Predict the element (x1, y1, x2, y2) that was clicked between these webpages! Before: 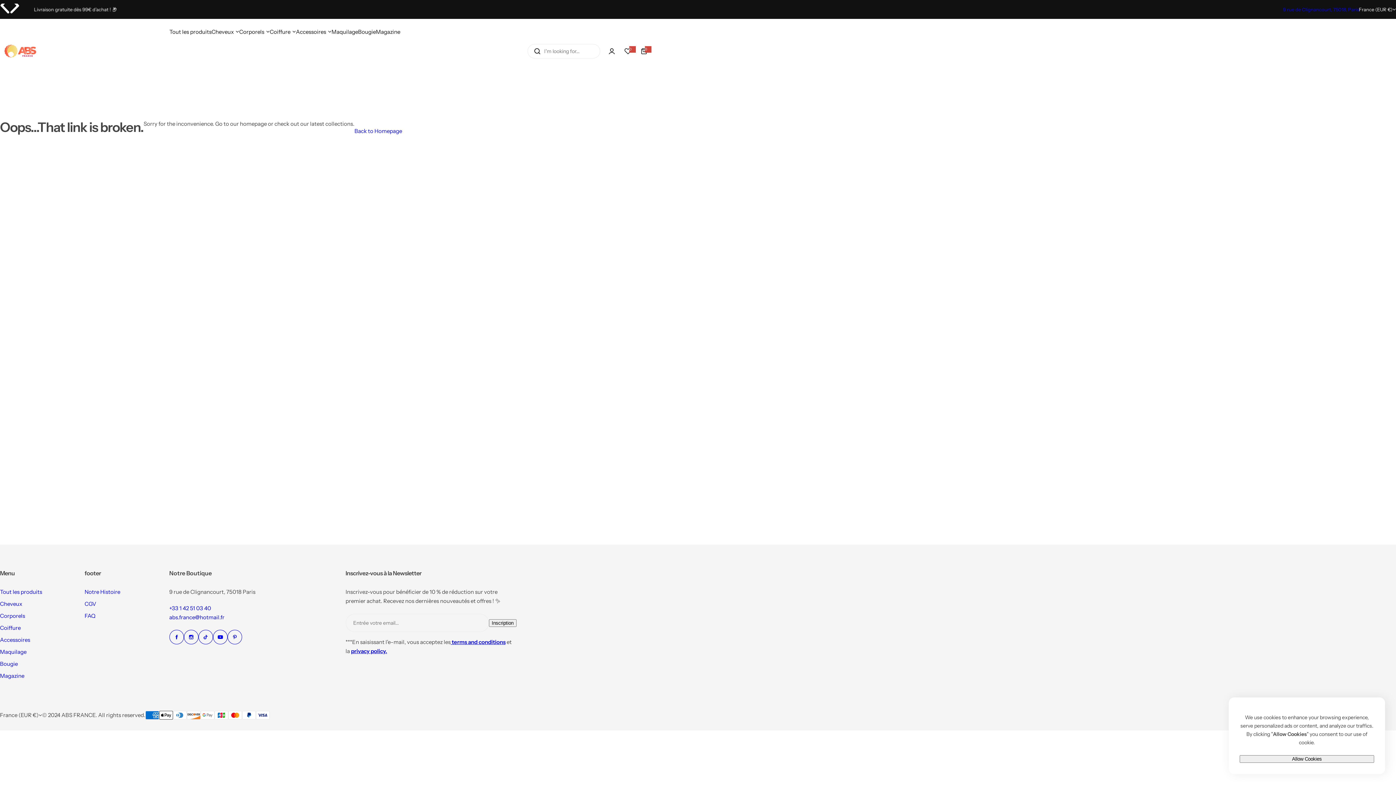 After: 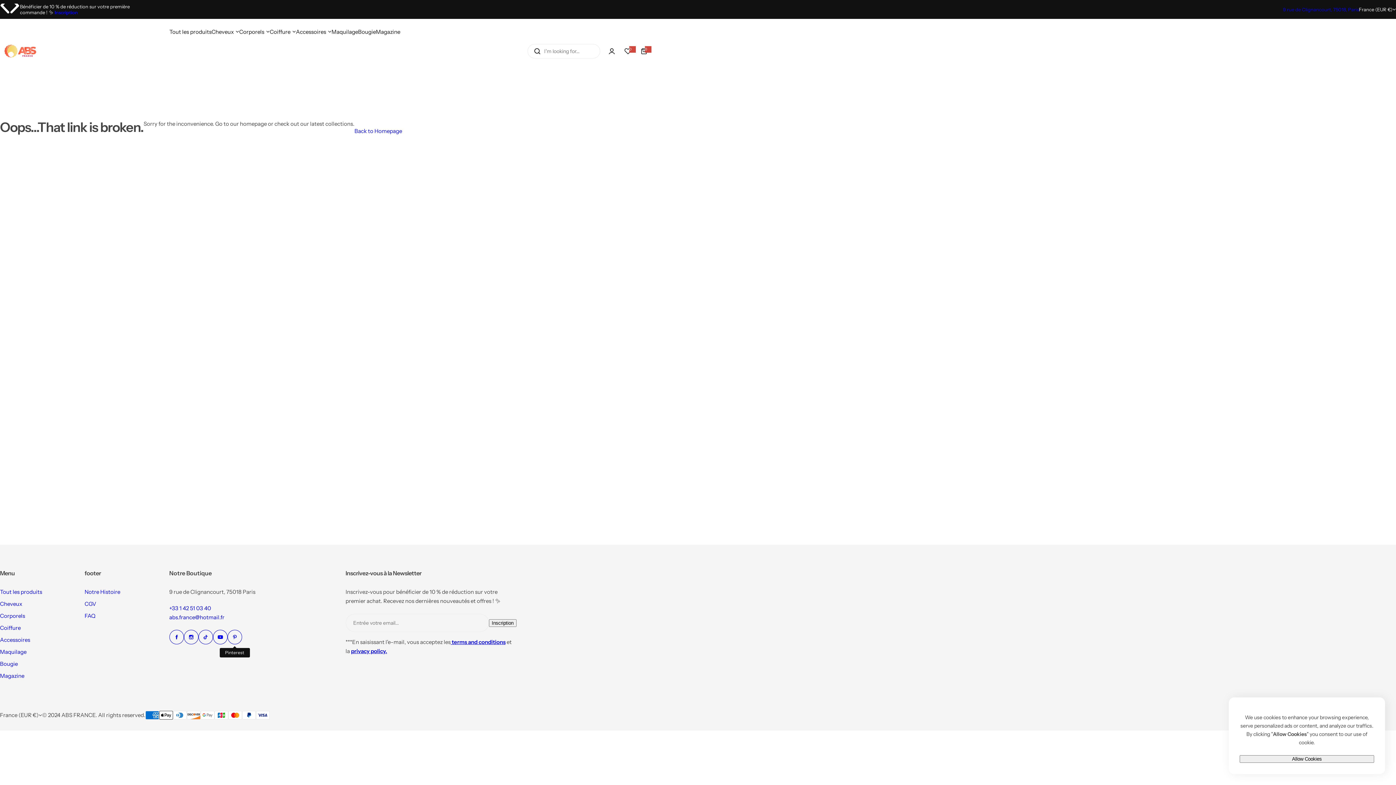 Action: label: Pinterest bbox: (227, 630, 242, 644)